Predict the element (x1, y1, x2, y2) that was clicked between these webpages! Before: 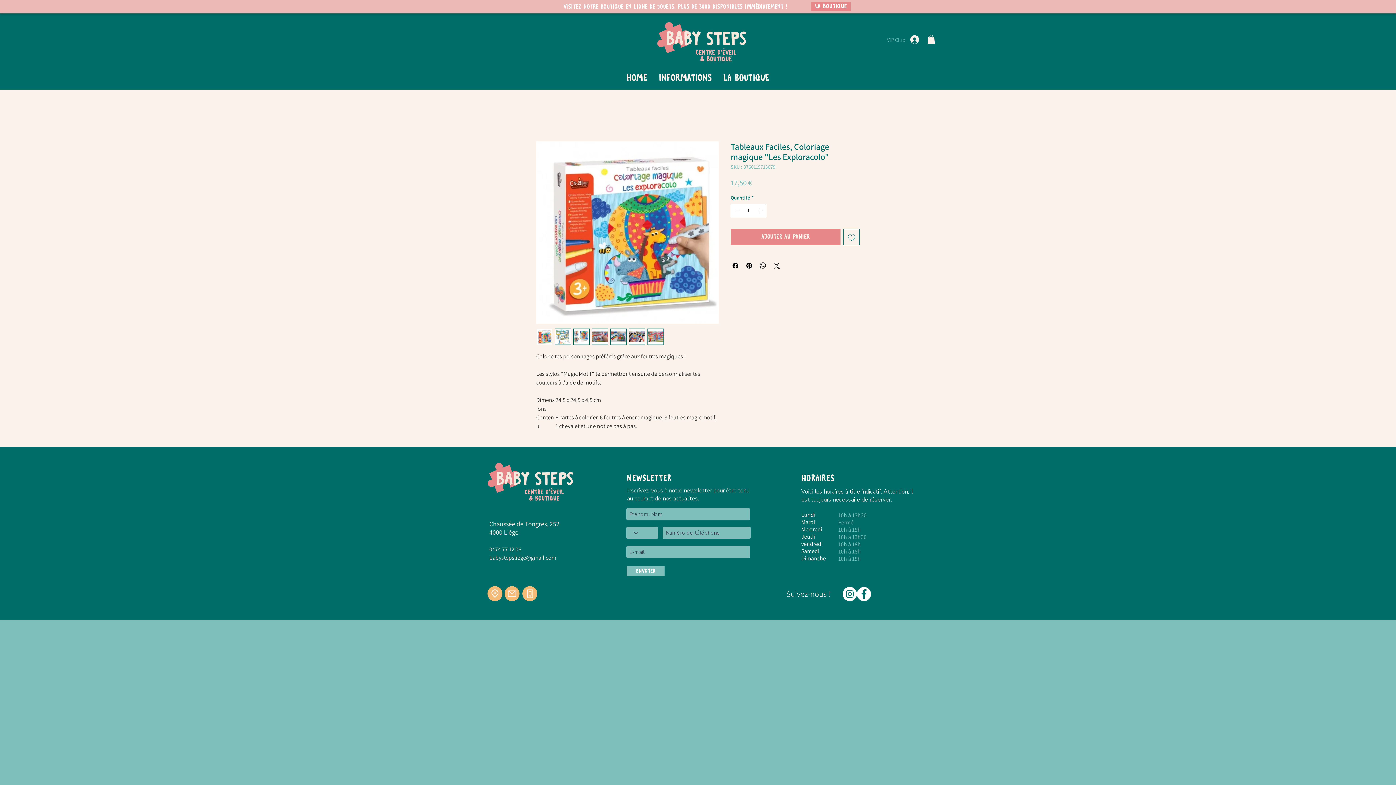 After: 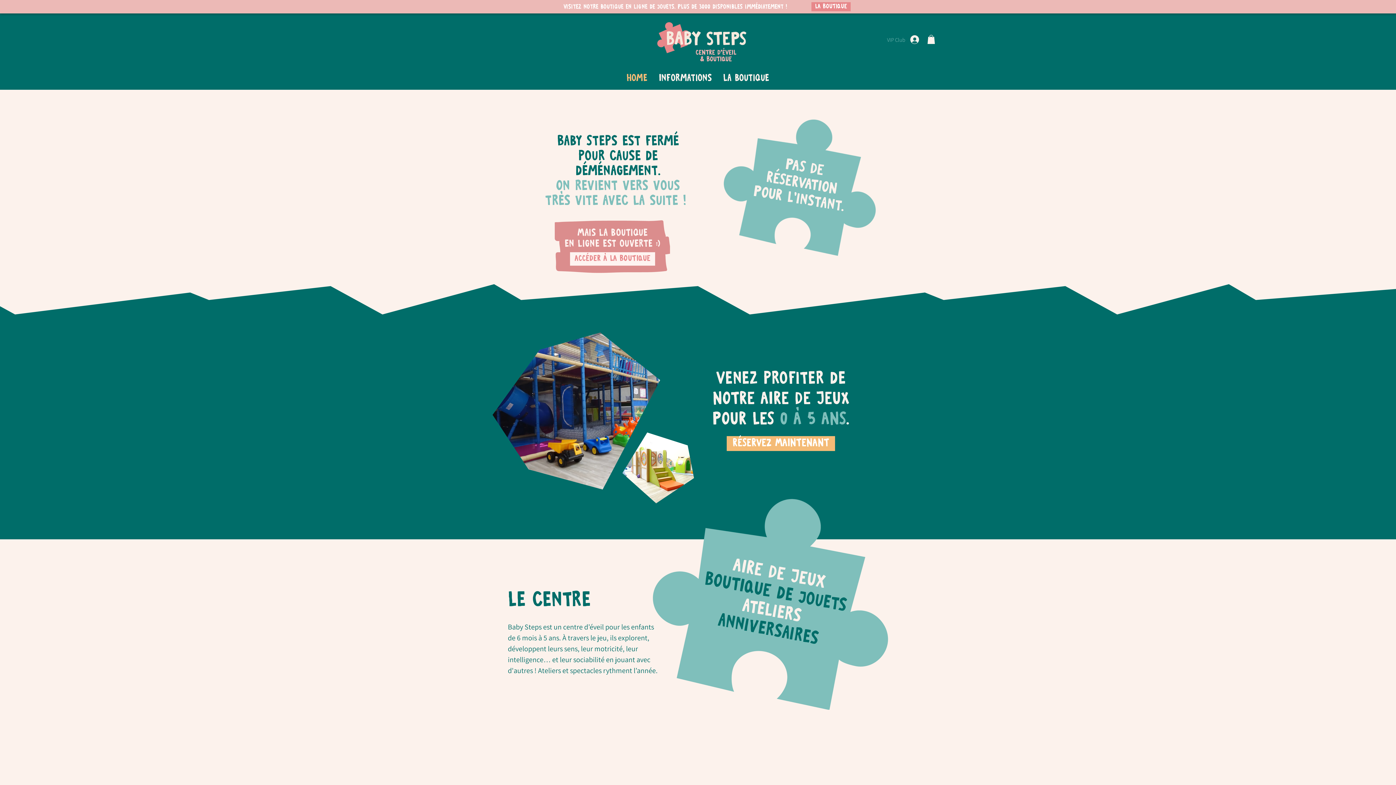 Action: bbox: (657, 22, 746, 62)